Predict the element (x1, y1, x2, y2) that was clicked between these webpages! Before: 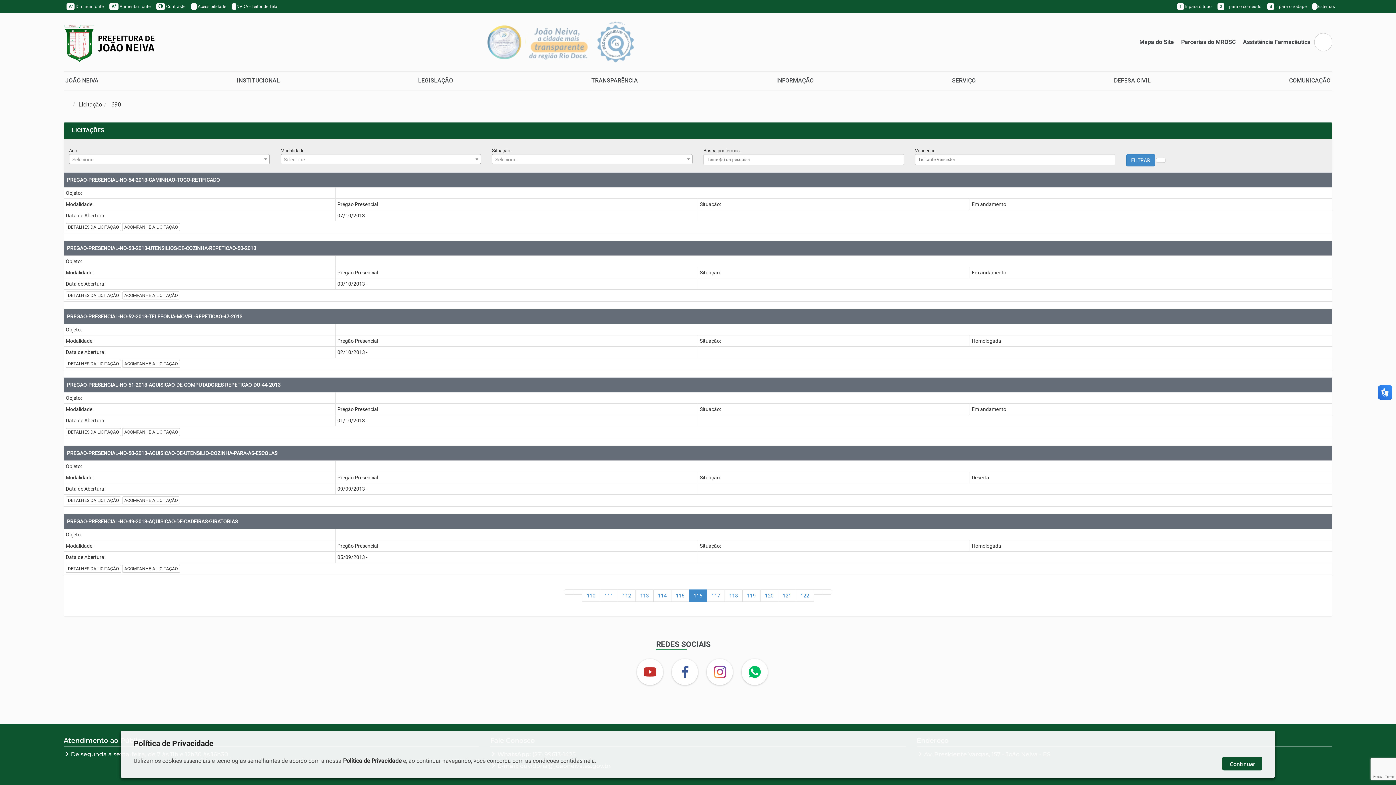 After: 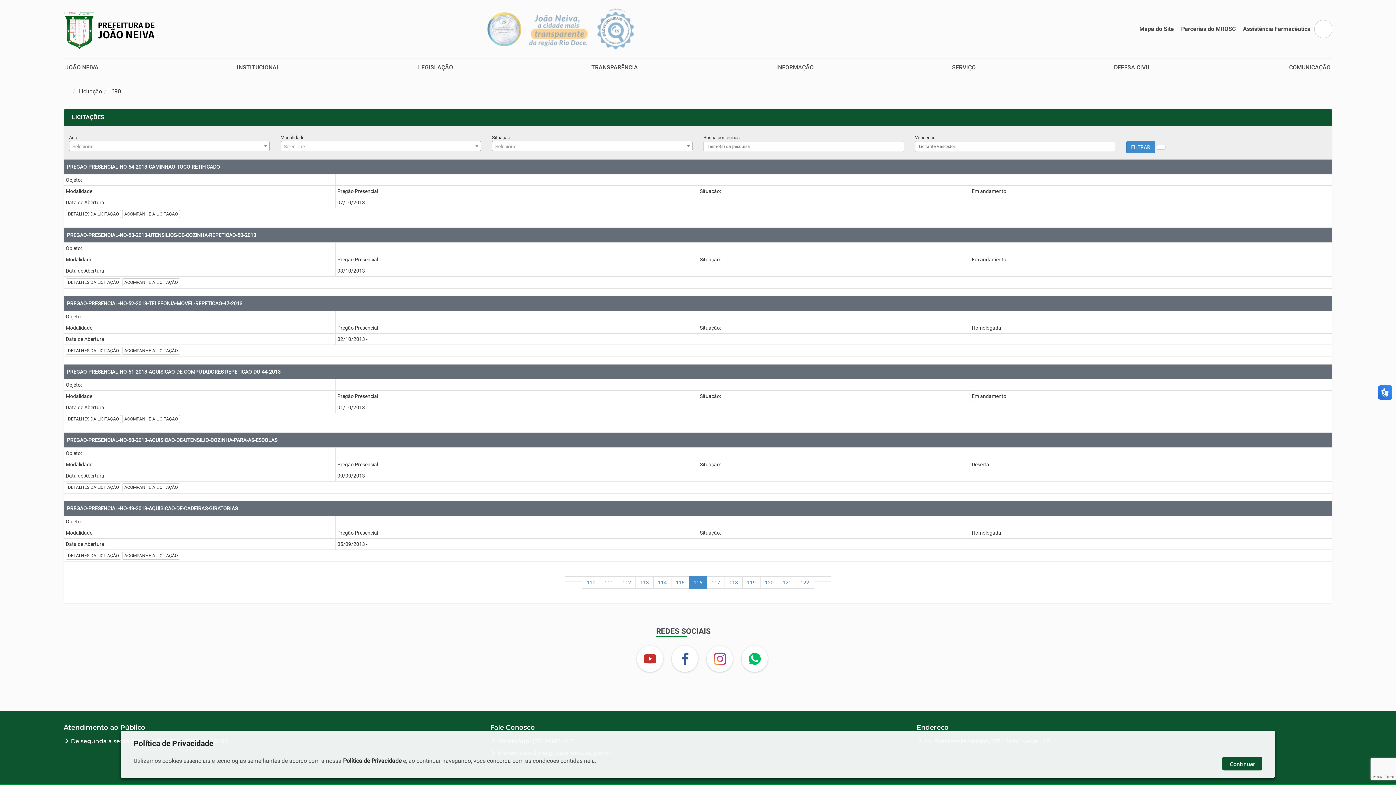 Action: label: 1 Ir para o topo bbox: (1174, 0, 1214, 13)